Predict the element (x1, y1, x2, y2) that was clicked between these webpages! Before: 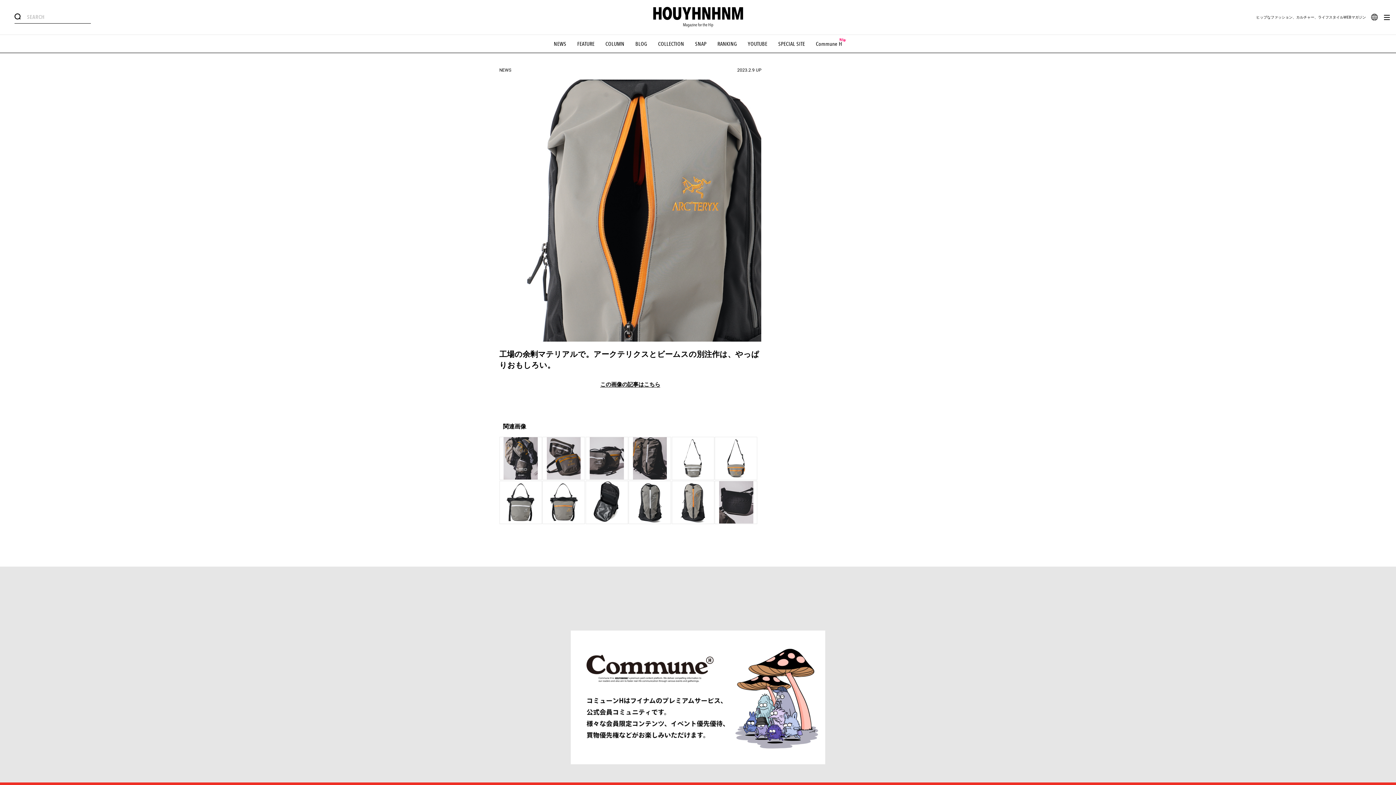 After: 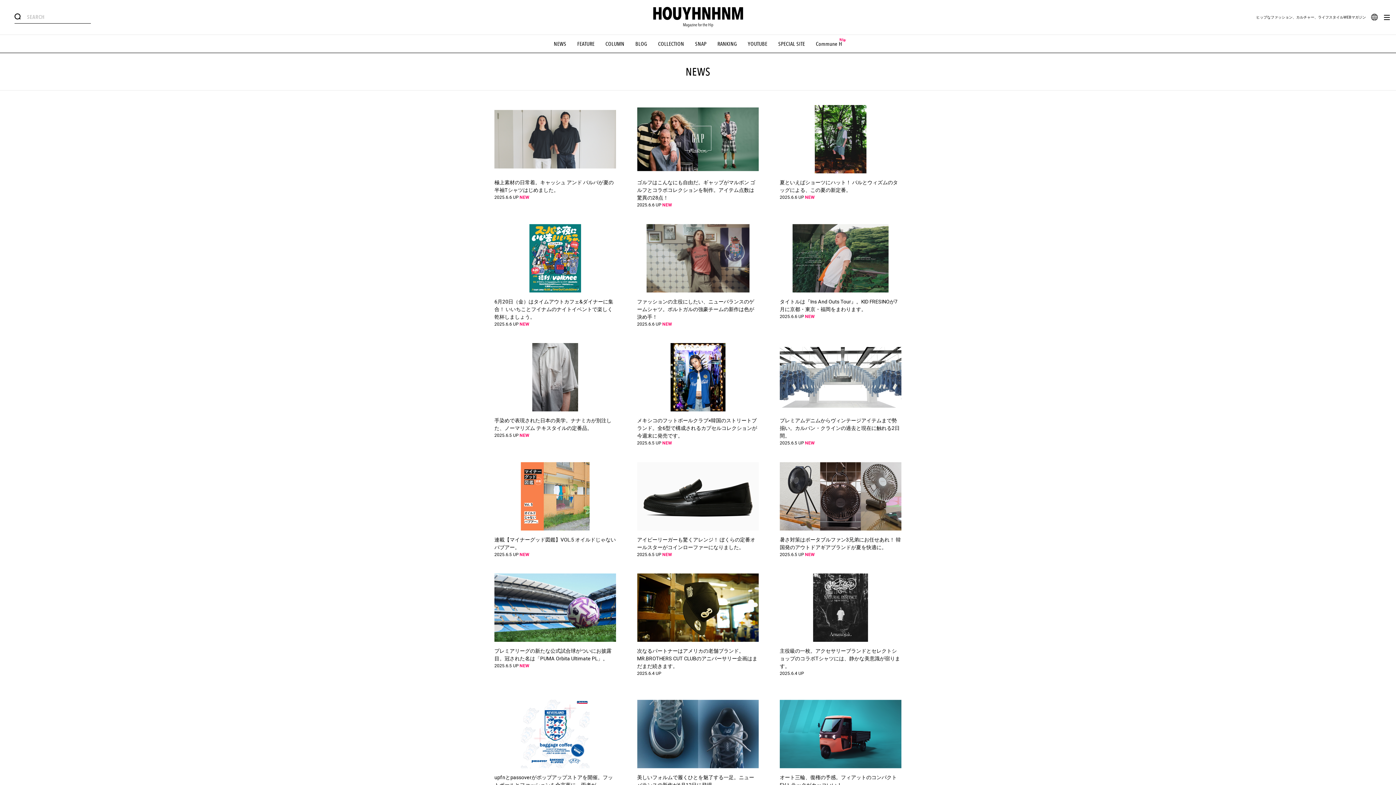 Action: label: NEWS bbox: (553, 40, 566, 47)